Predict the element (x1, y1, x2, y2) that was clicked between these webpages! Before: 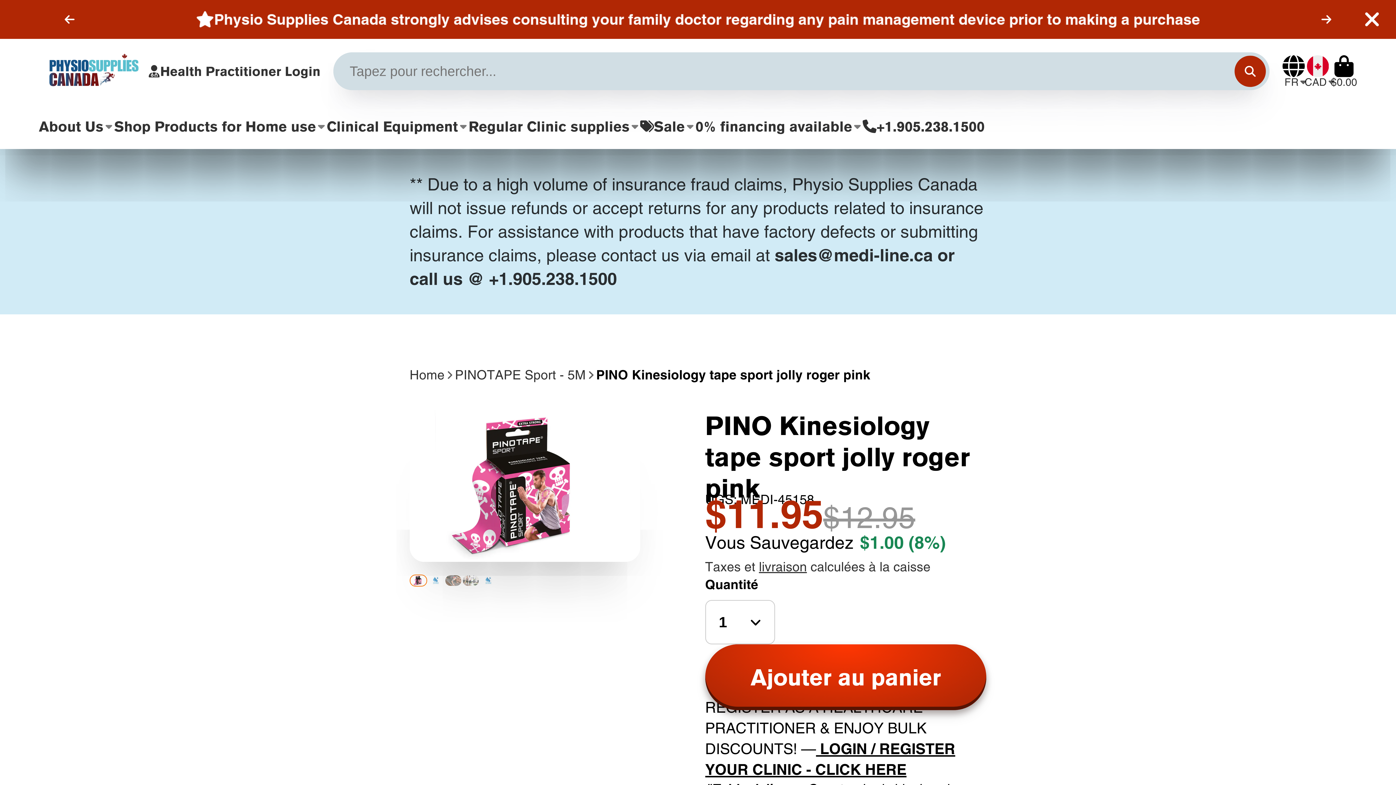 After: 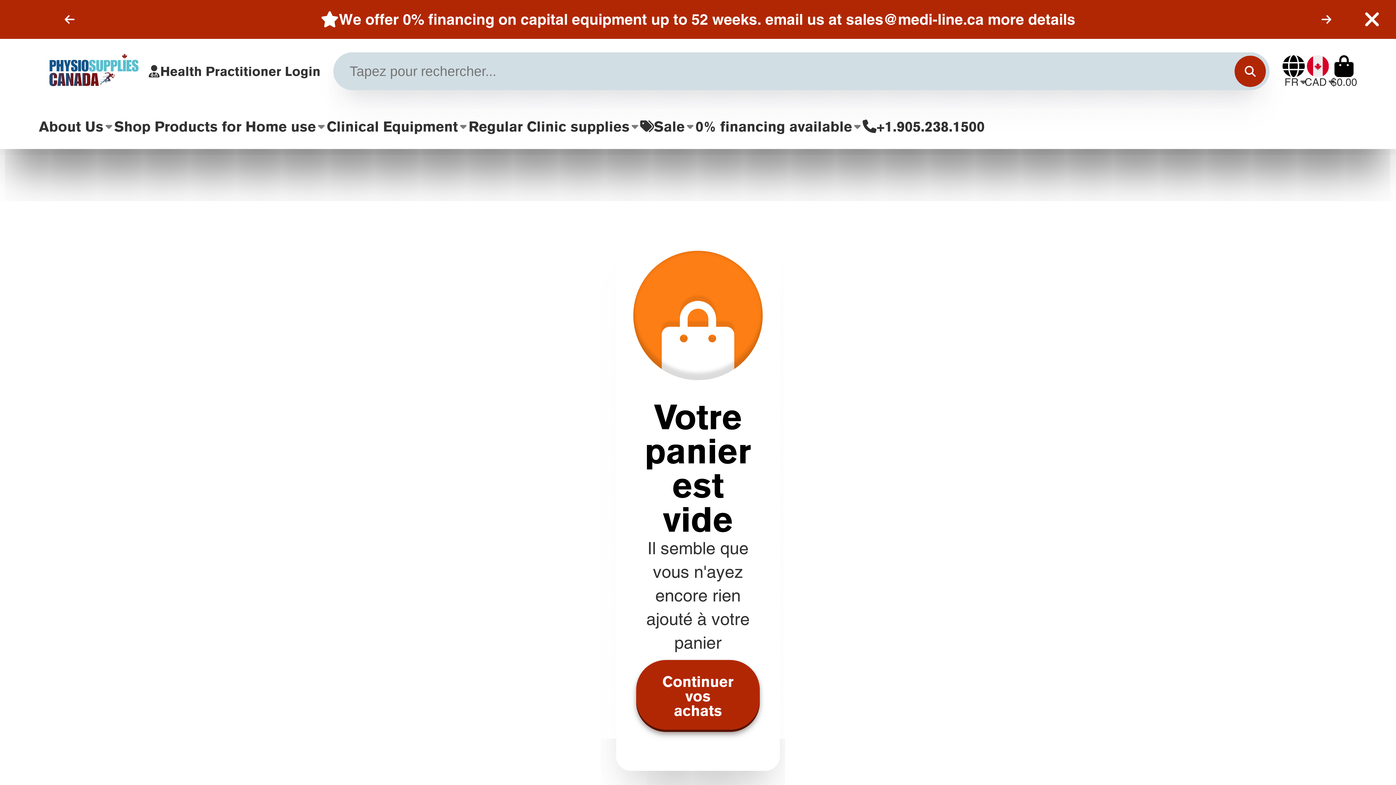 Action: label: Chariot bbox: (1331, 55, 1357, 87)